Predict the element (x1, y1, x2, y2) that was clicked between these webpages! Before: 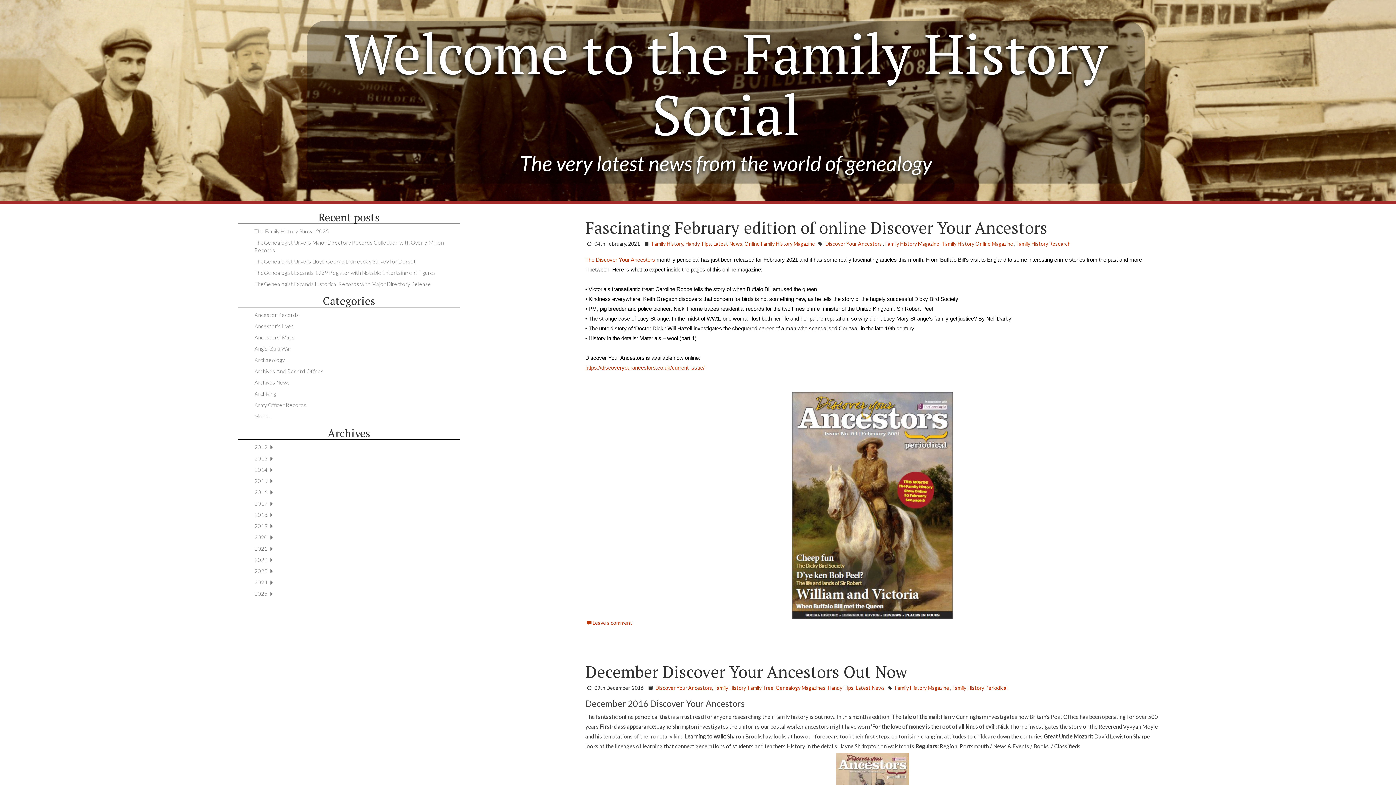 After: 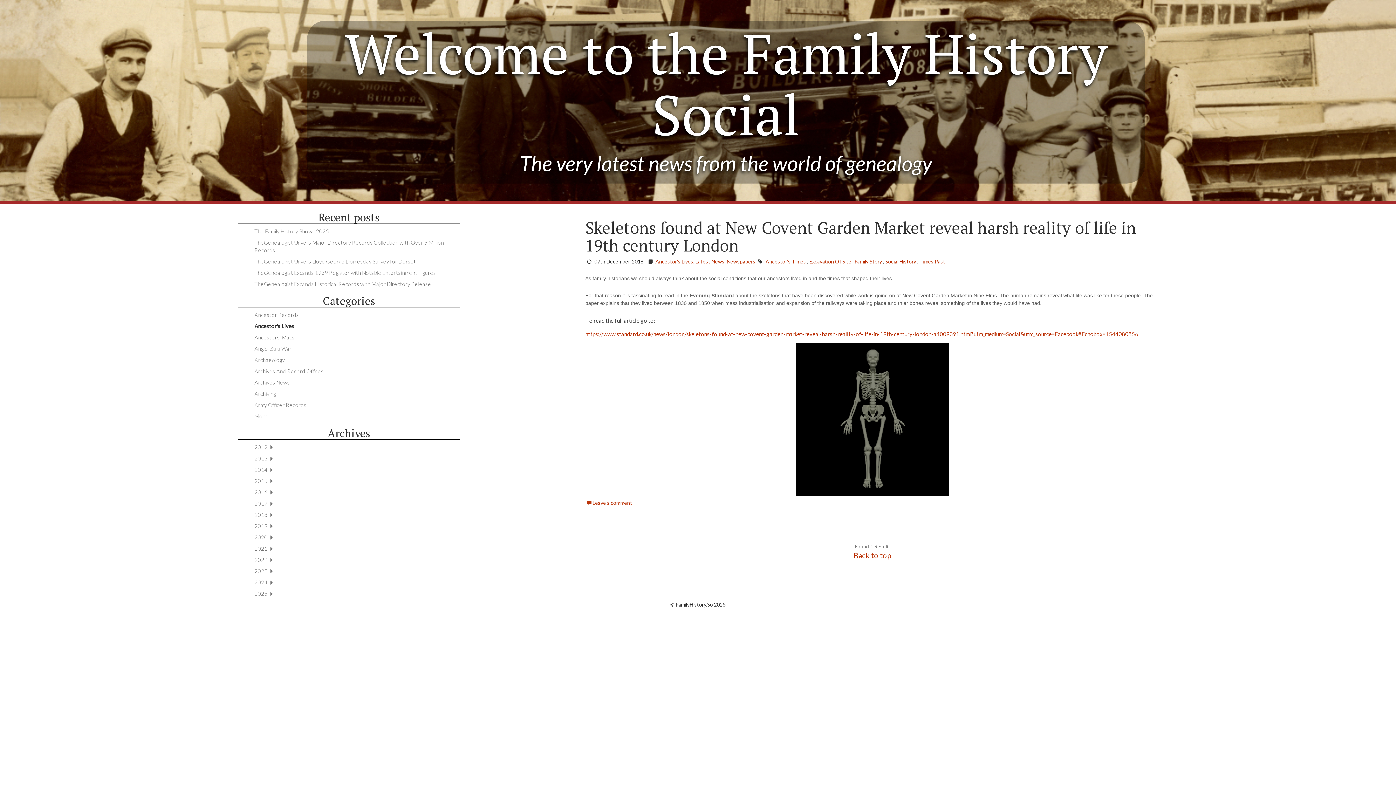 Action: bbox: (254, 322, 293, 329) label: Ancestor's Lives